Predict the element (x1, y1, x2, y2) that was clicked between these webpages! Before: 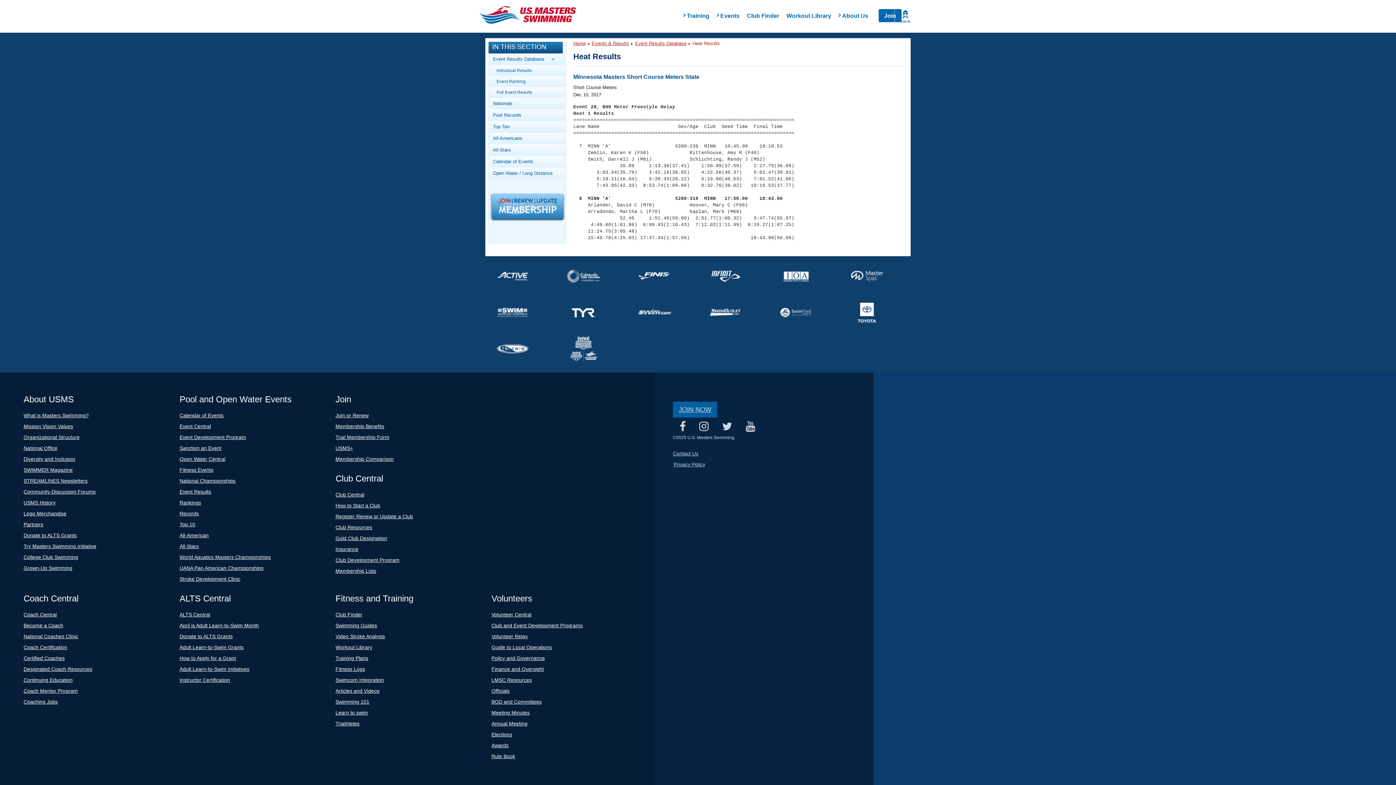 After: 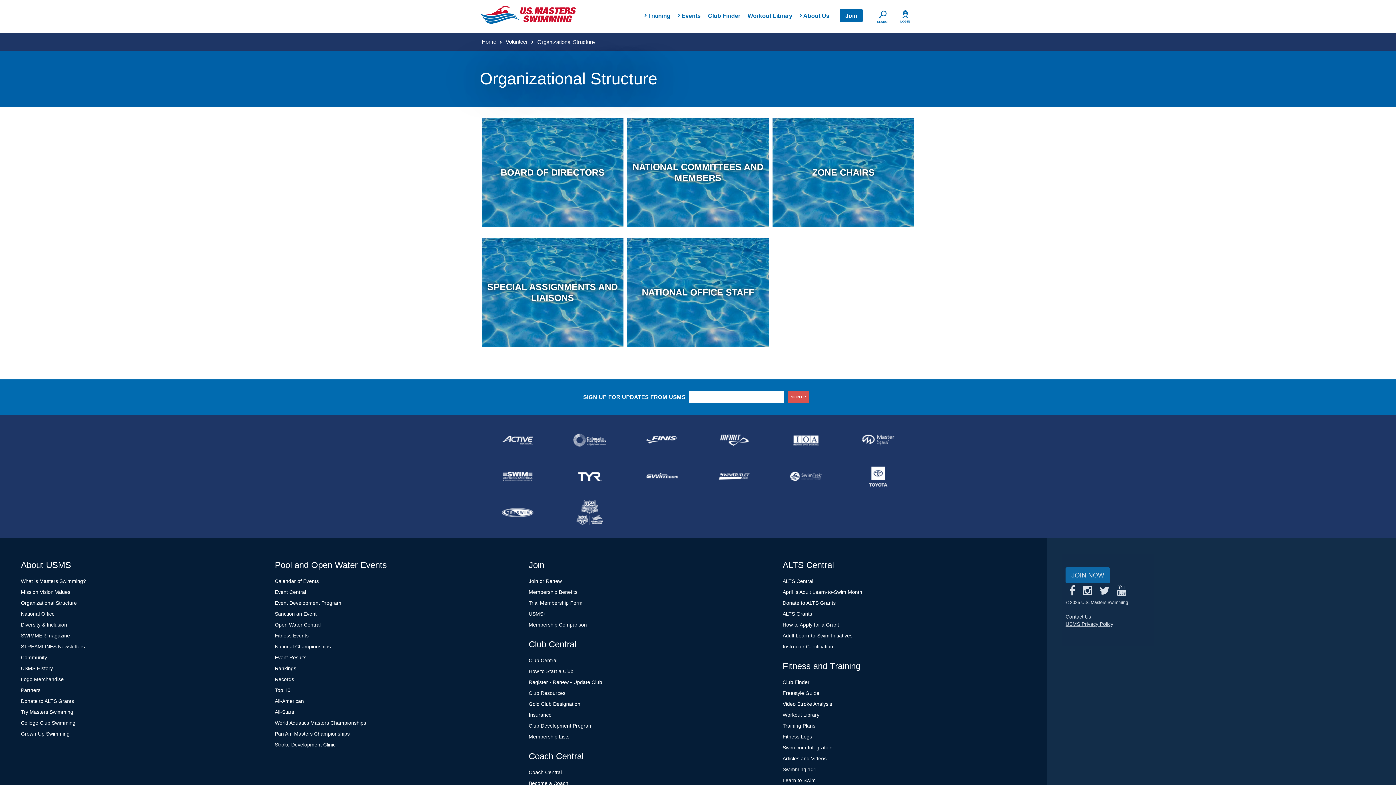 Action: label: Organizational Structure bbox: (23, 434, 79, 440)